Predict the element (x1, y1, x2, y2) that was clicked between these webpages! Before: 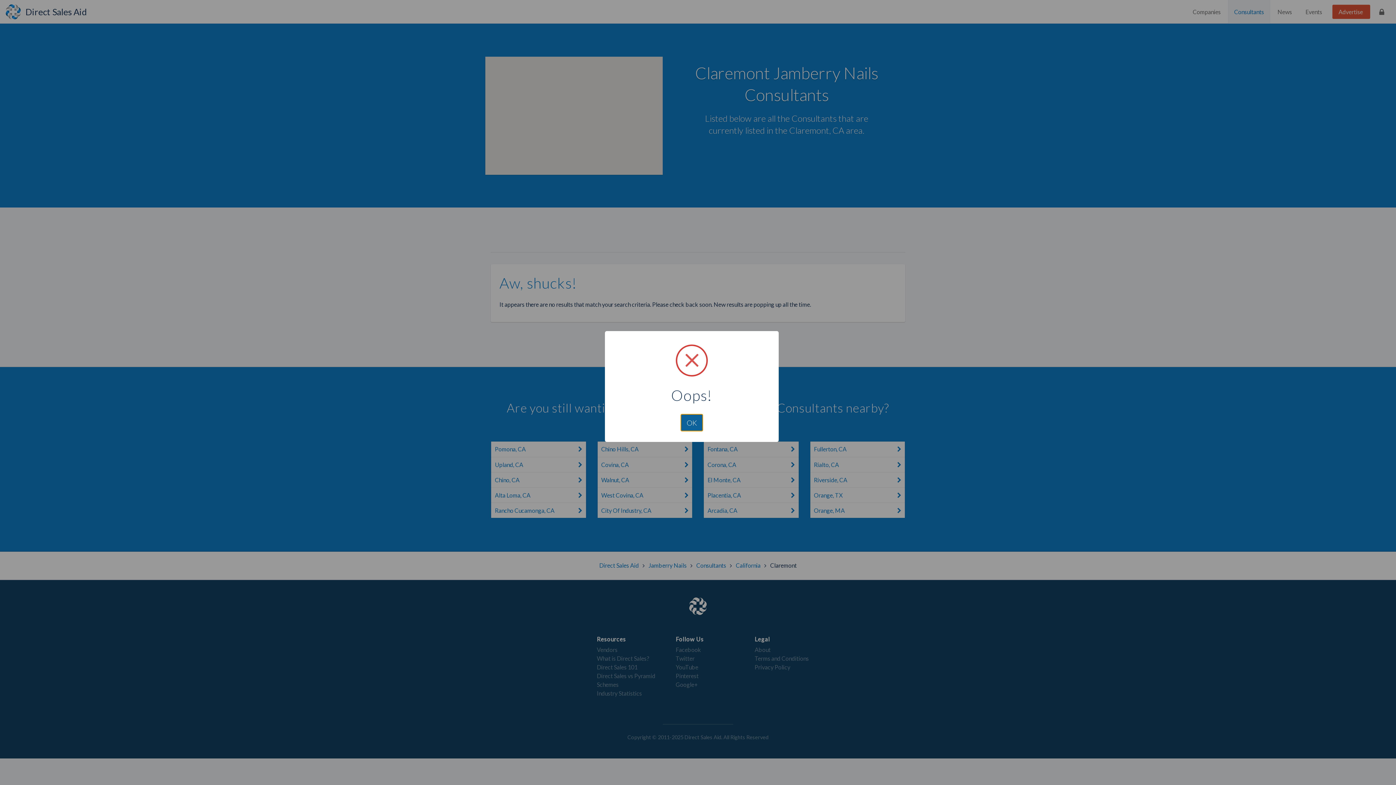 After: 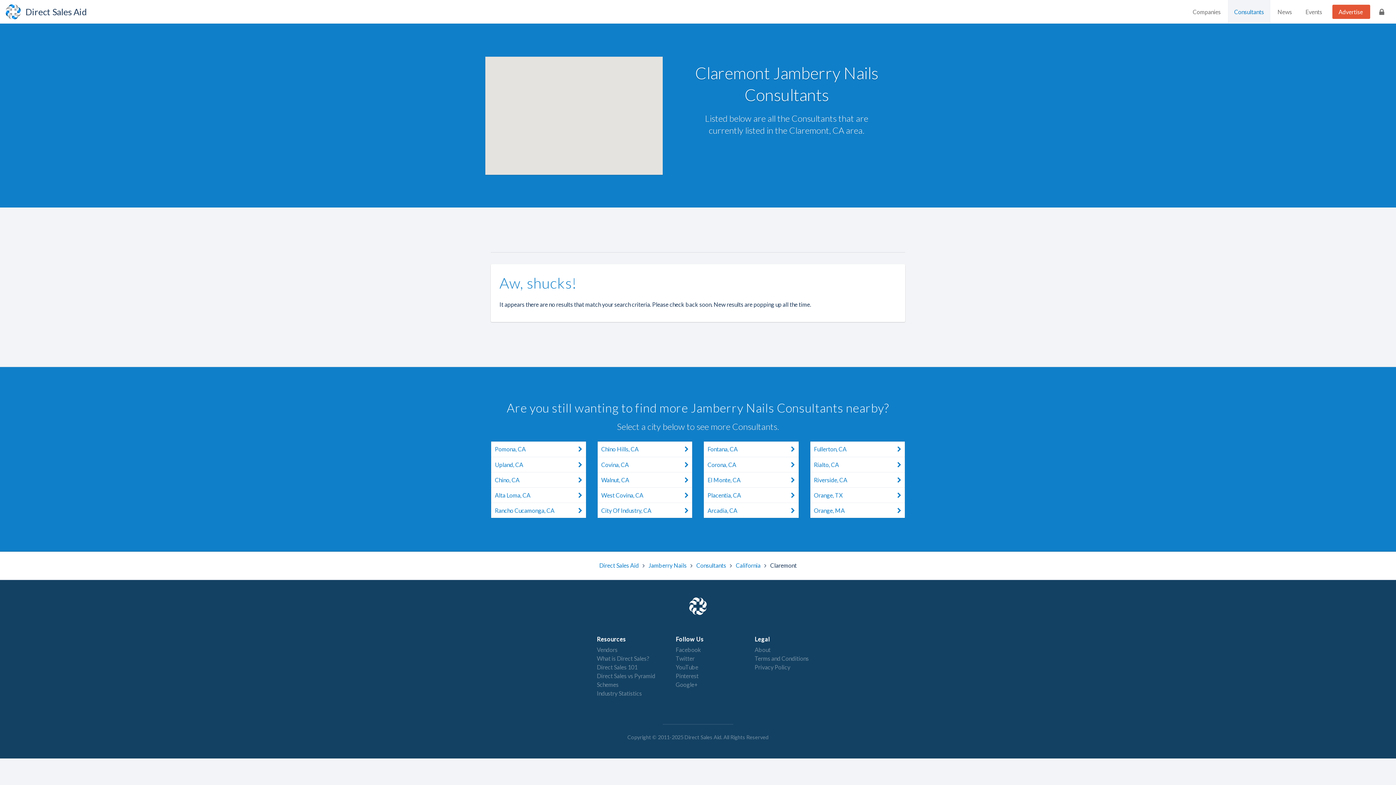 Action: bbox: (680, 414, 703, 431) label: OK